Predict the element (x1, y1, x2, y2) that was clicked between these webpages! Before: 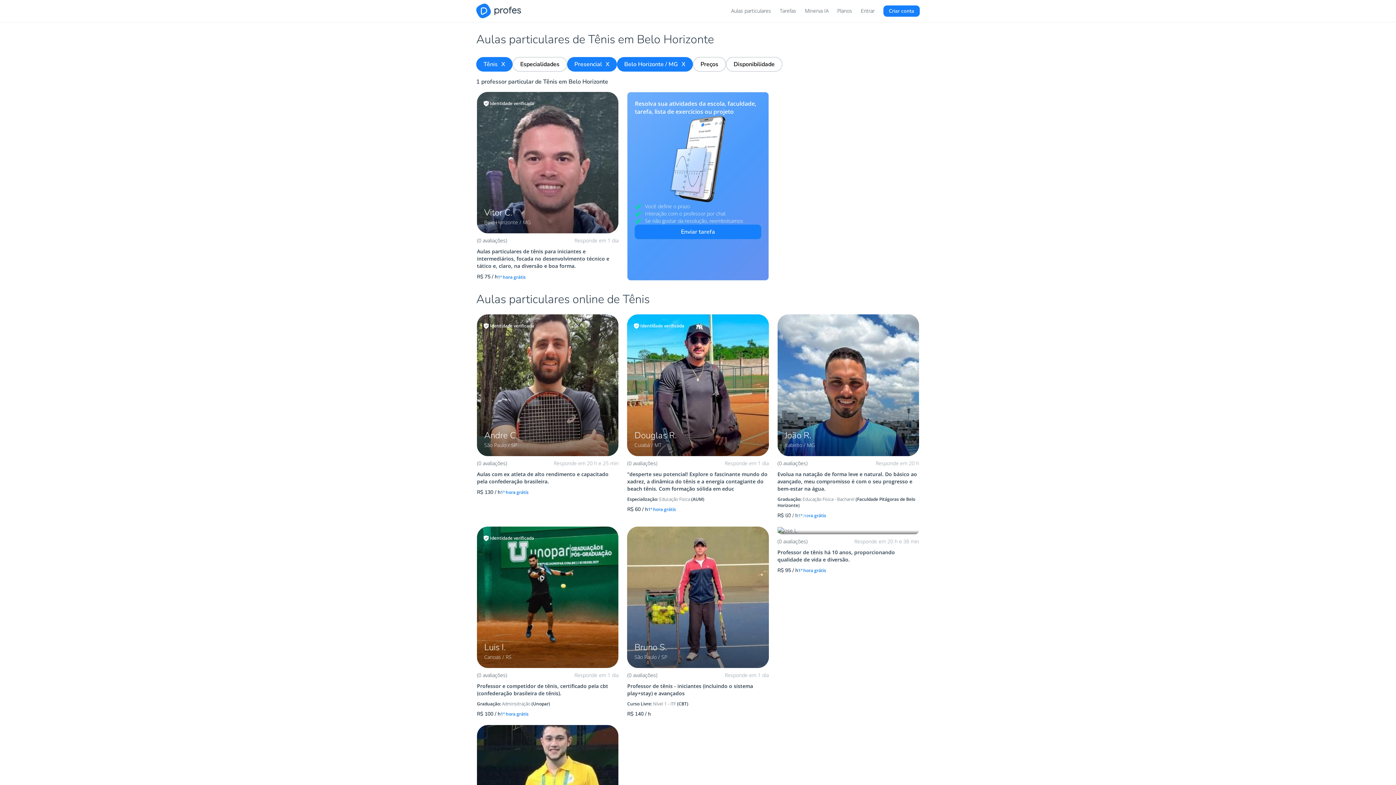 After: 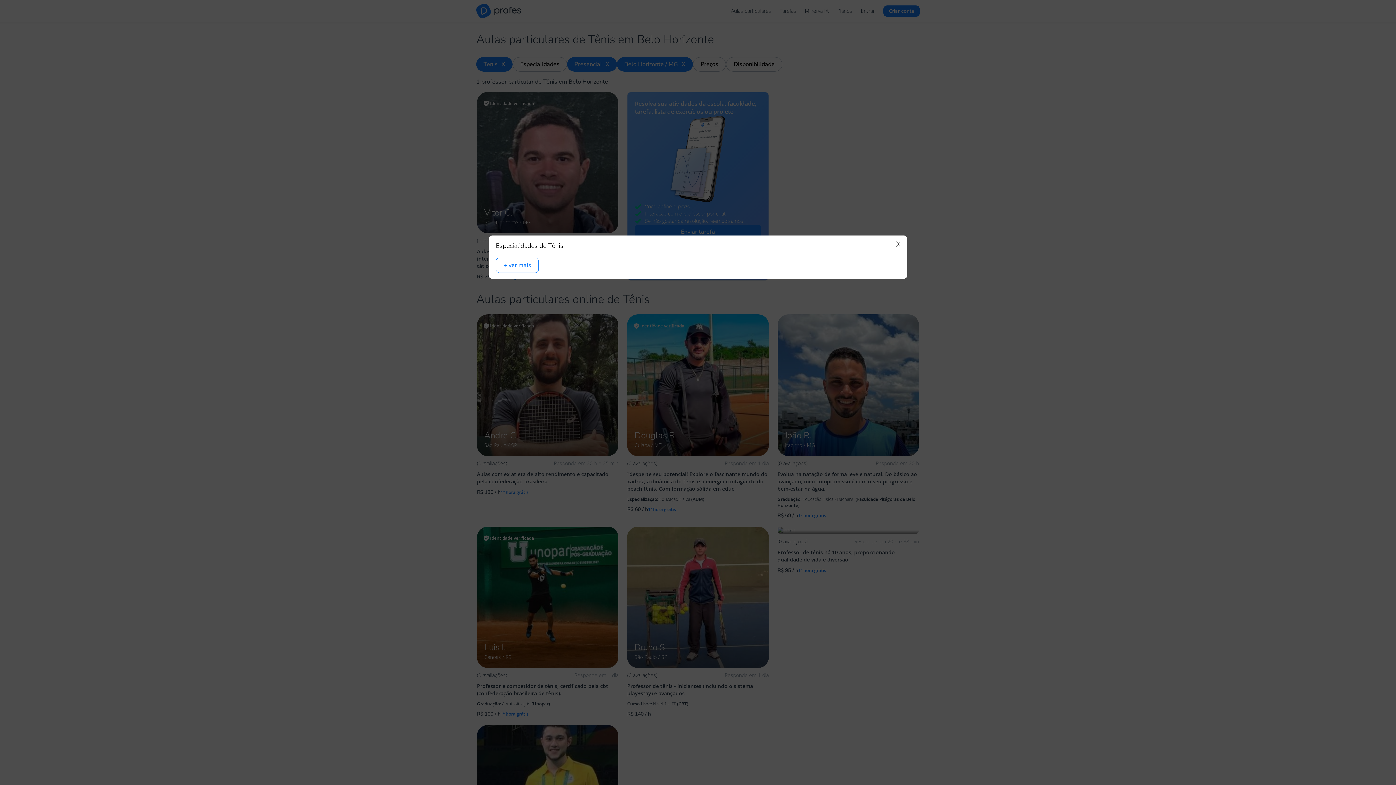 Action: bbox: (513, 57, 566, 71) label: Especialidades